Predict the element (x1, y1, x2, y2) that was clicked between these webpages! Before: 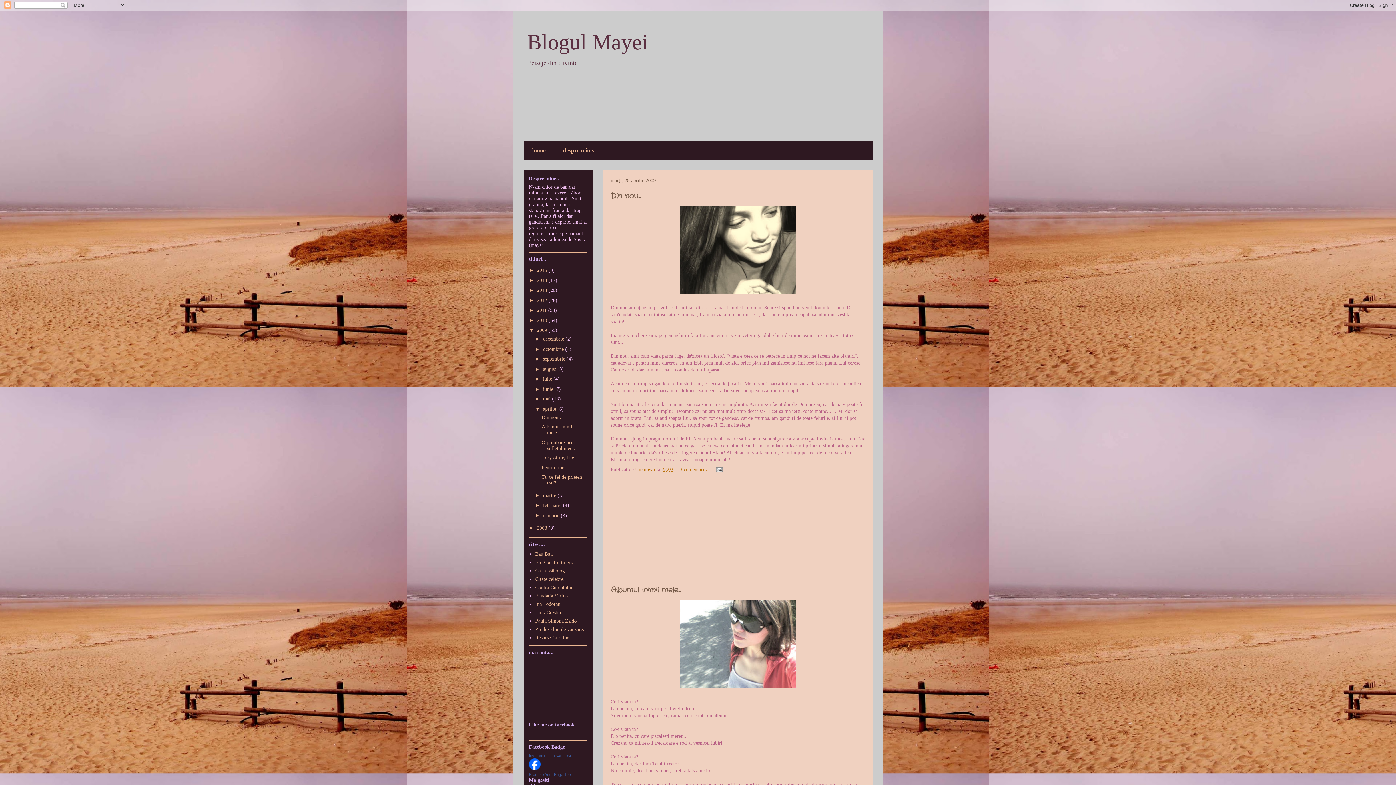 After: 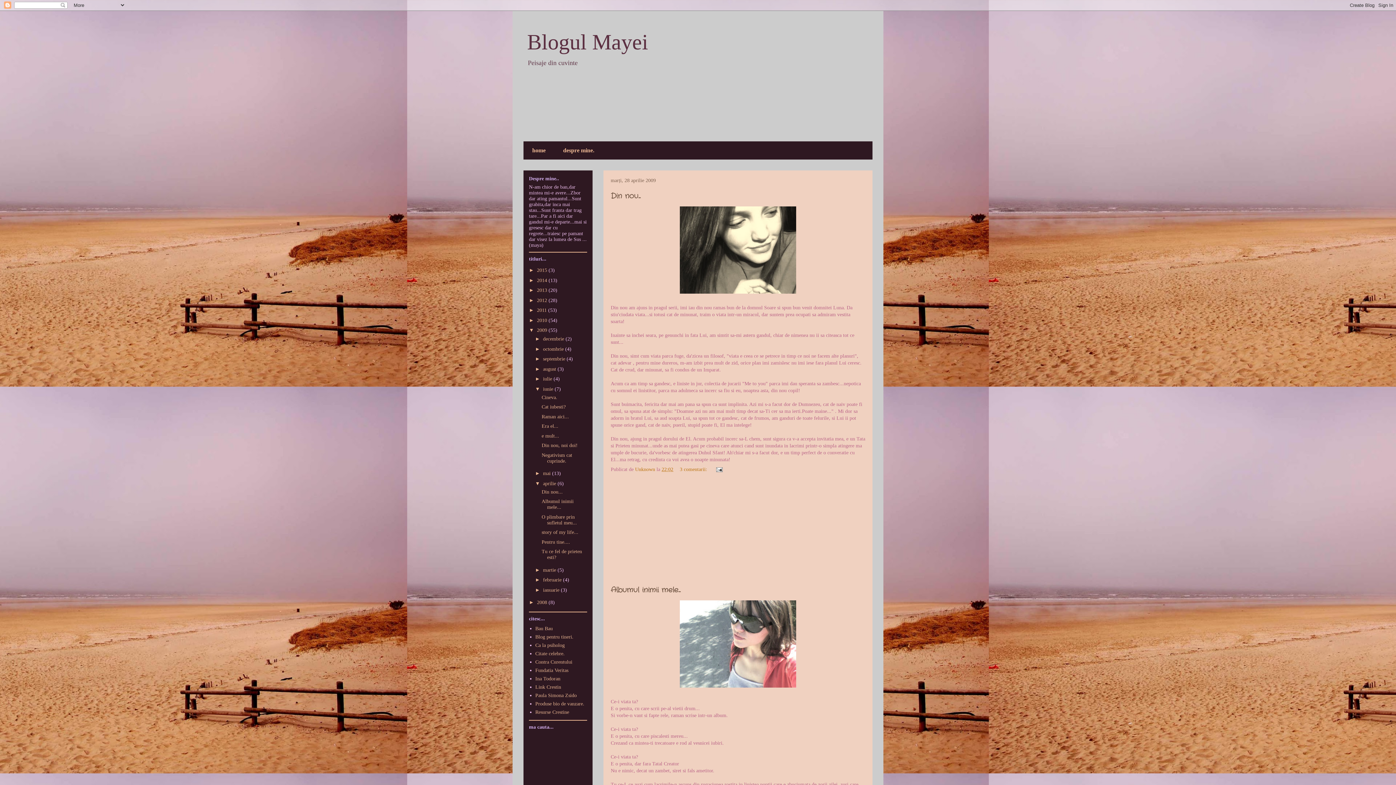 Action: label: ►   bbox: (535, 386, 543, 391)